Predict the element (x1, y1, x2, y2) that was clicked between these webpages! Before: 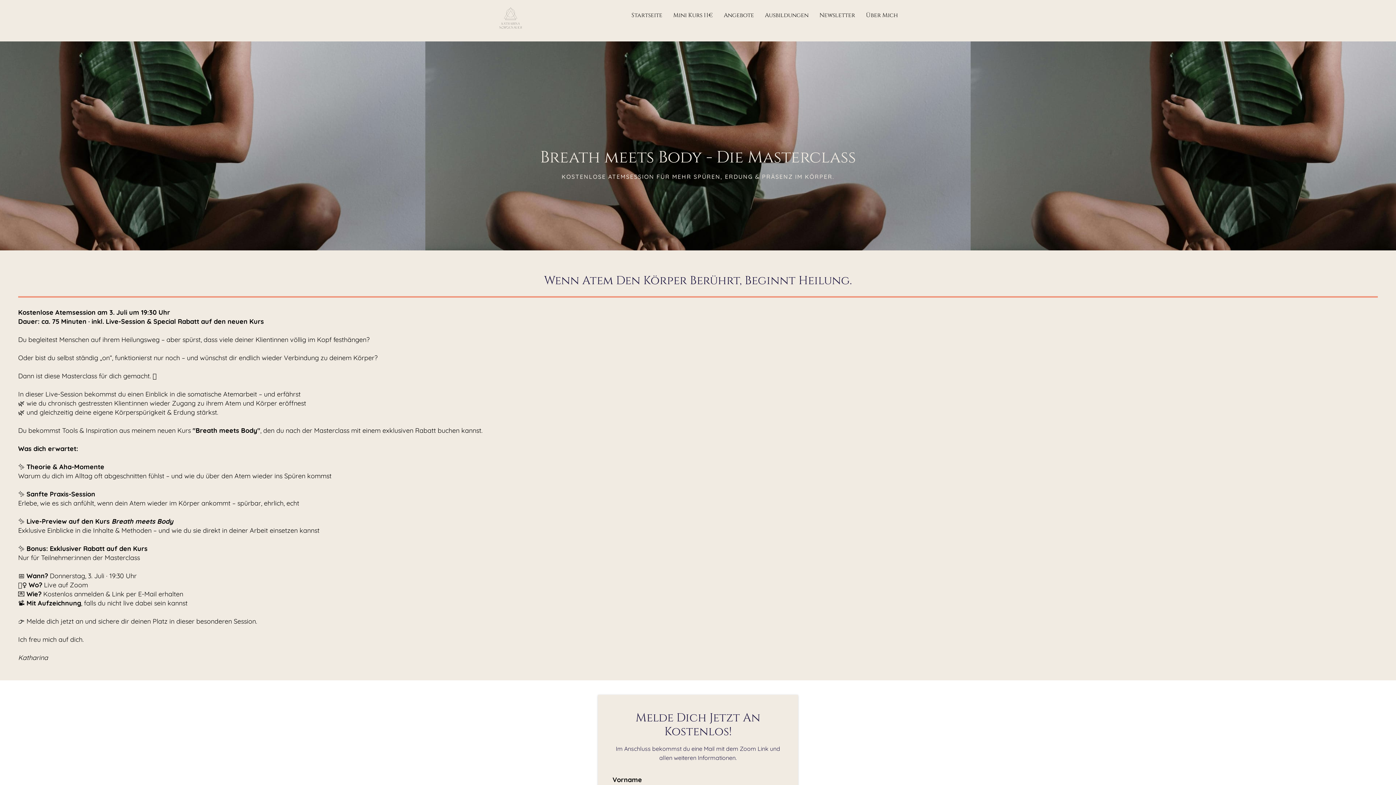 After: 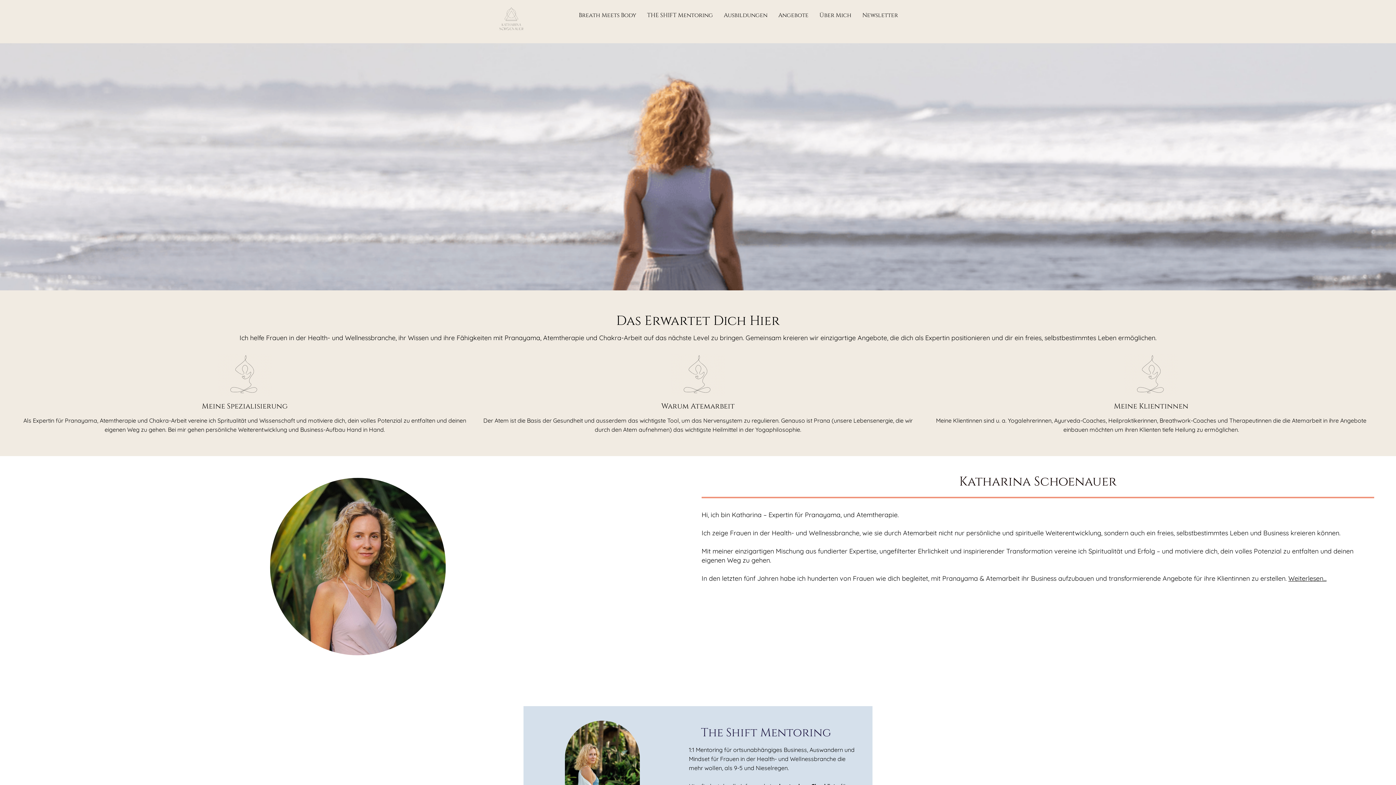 Action: bbox: (631, 10, 662, 20) label: Startseite